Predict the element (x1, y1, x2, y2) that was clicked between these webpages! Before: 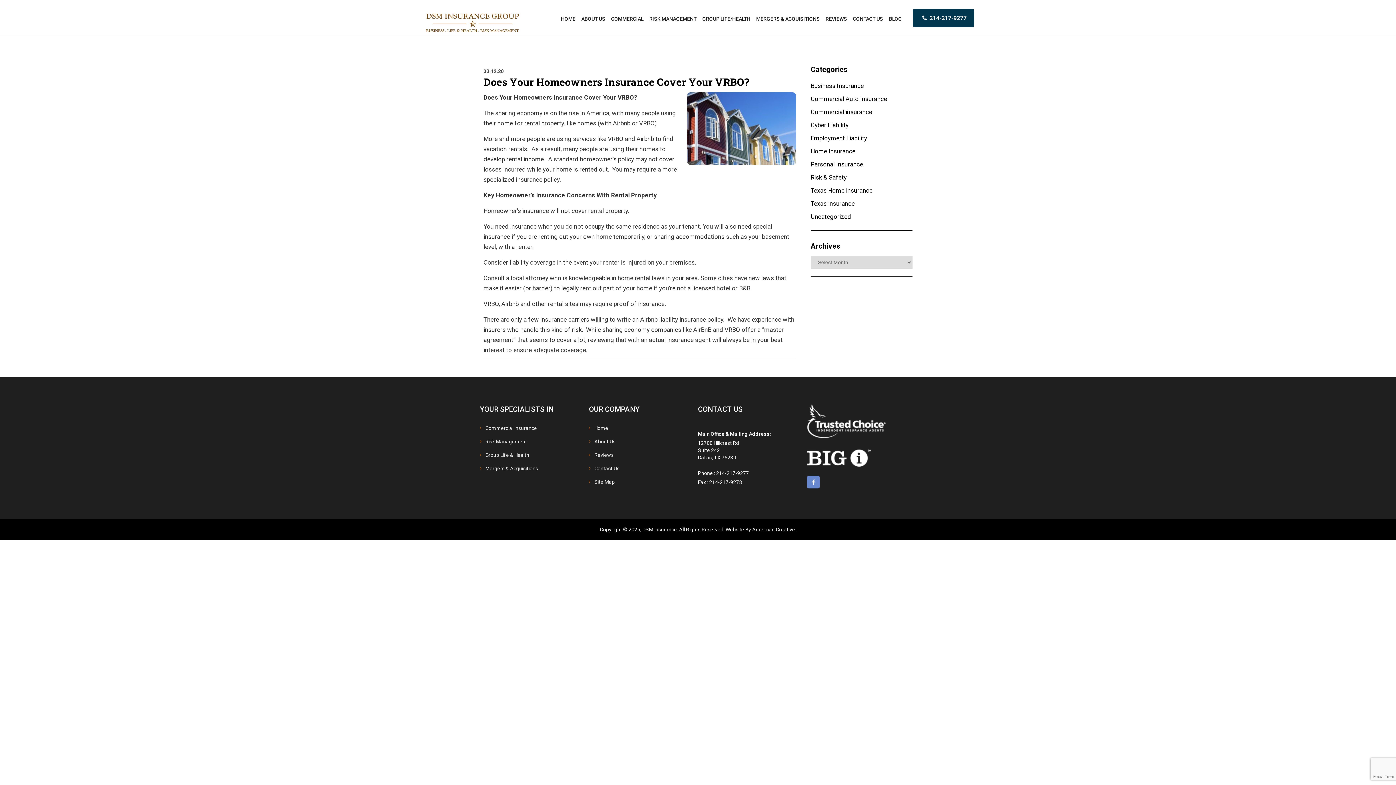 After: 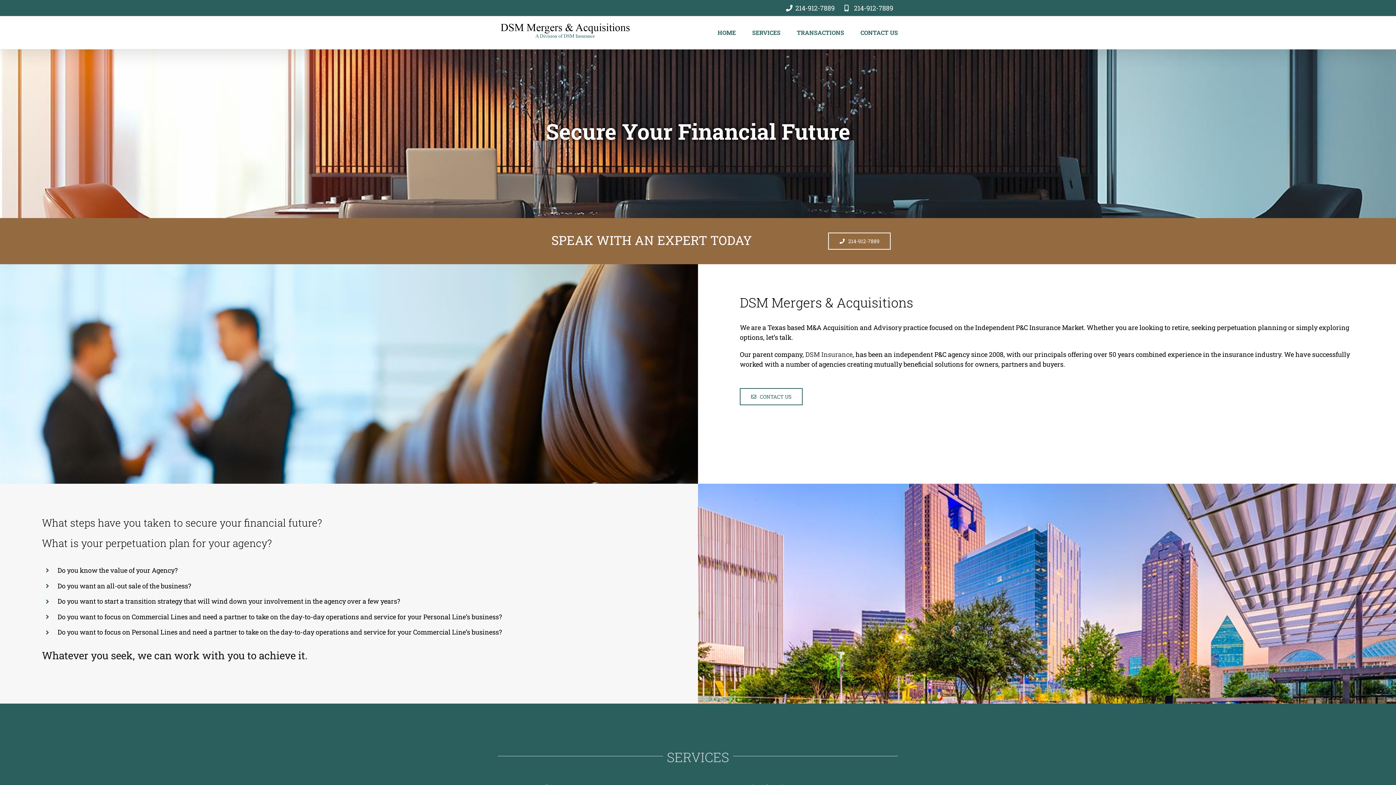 Action: bbox: (753, 8, 822, 26) label: MERGERS & ACQUISITIONS